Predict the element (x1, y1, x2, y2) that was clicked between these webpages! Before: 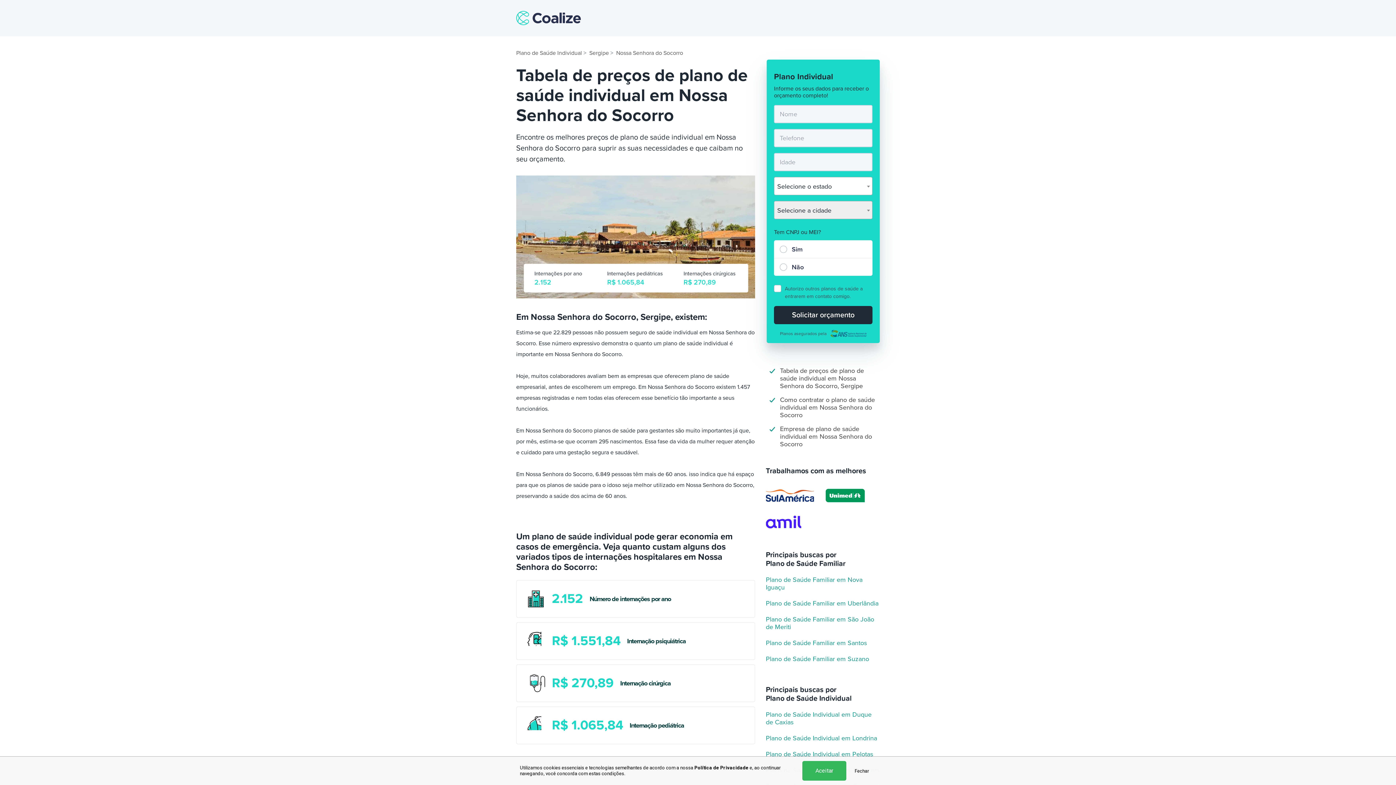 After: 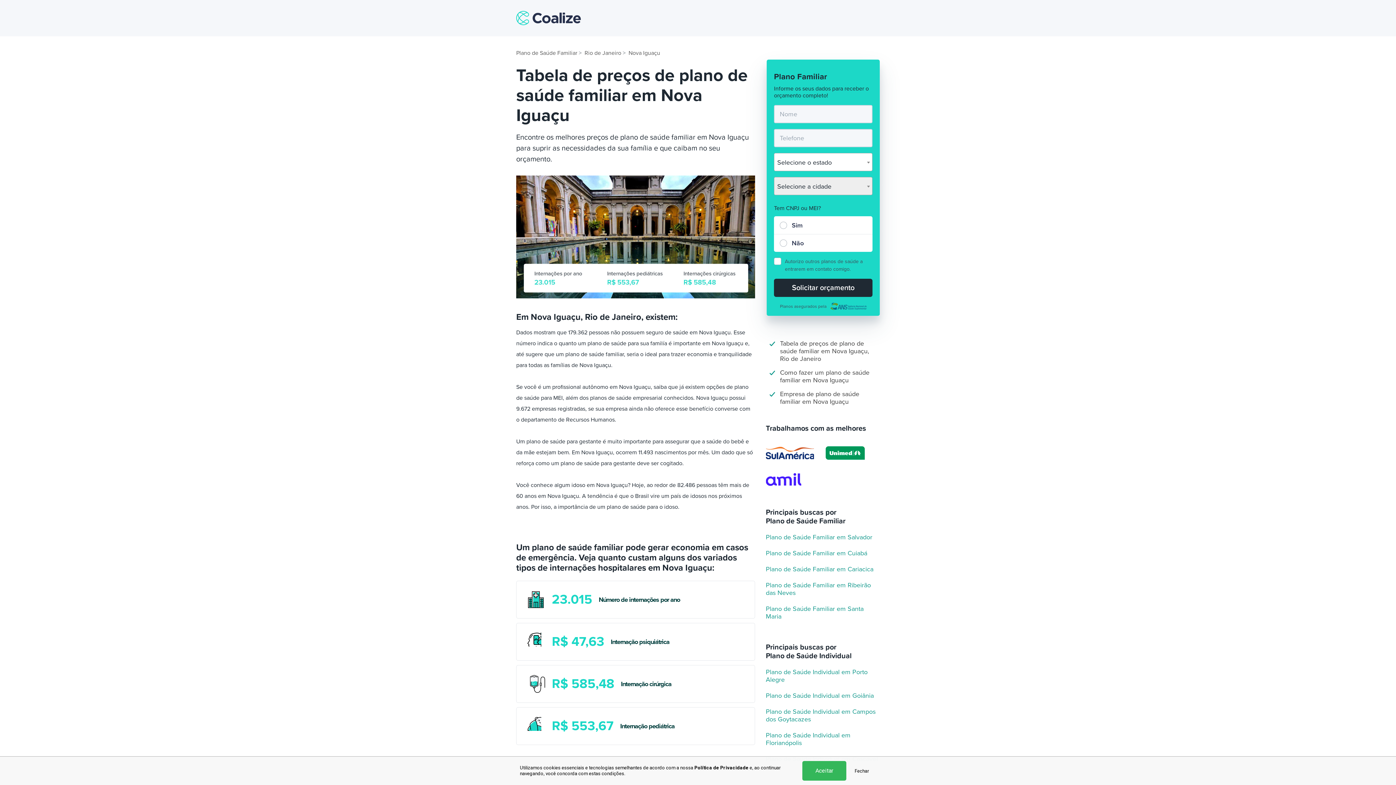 Action: label: Plano de Saúde Familiar em Nova Iguaçu bbox: (766, 576, 879, 591)